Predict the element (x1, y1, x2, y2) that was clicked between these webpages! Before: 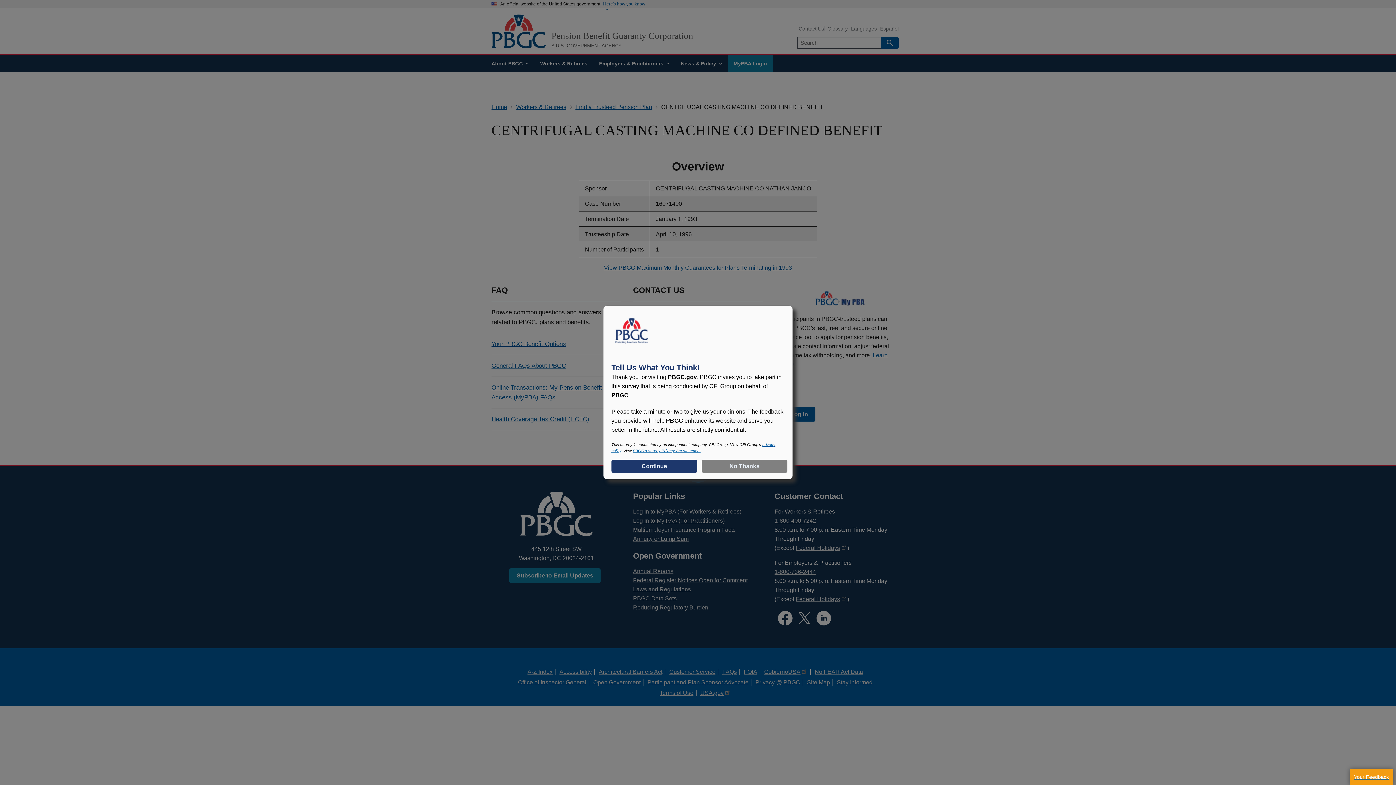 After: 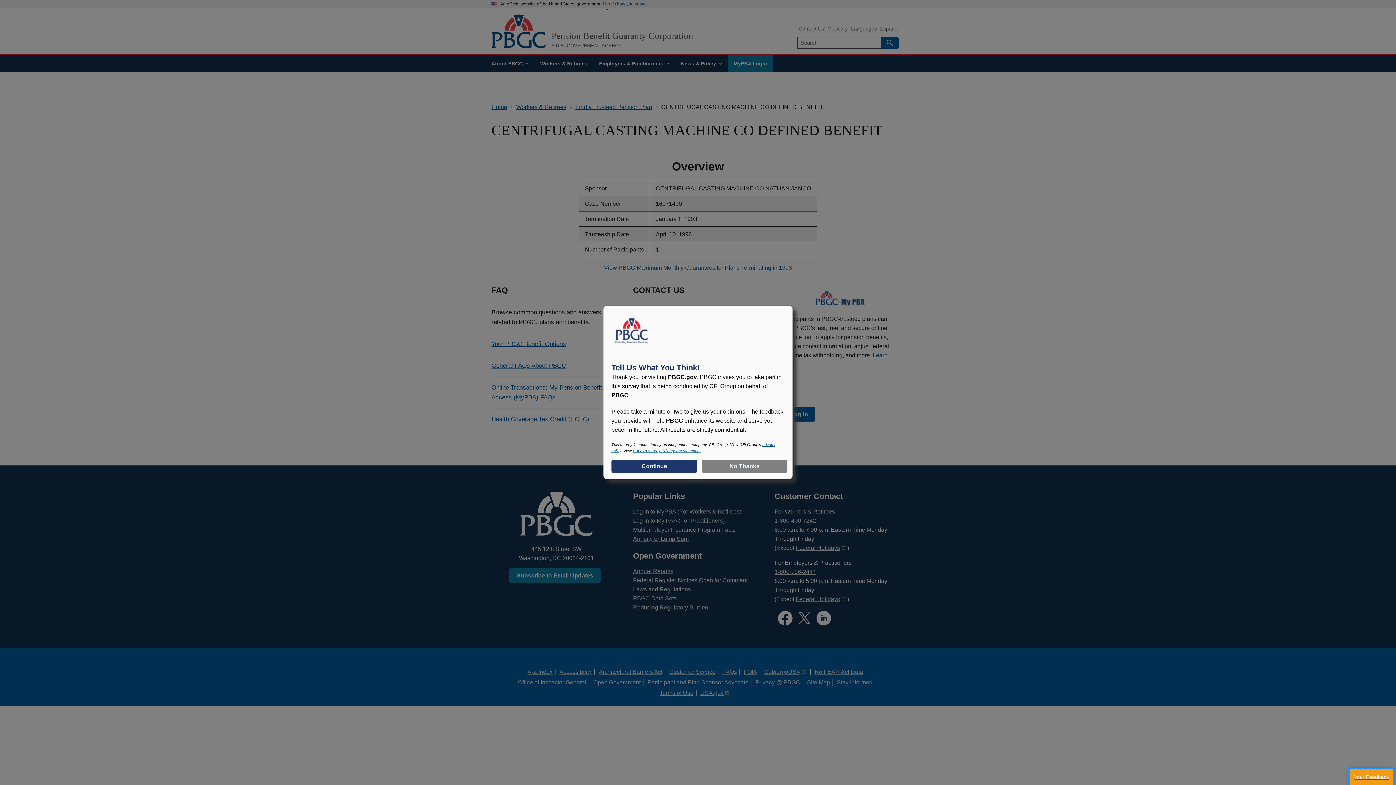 Action: bbox: (1350, 769, 1393, 785) label: Your Feedback, opens dialog